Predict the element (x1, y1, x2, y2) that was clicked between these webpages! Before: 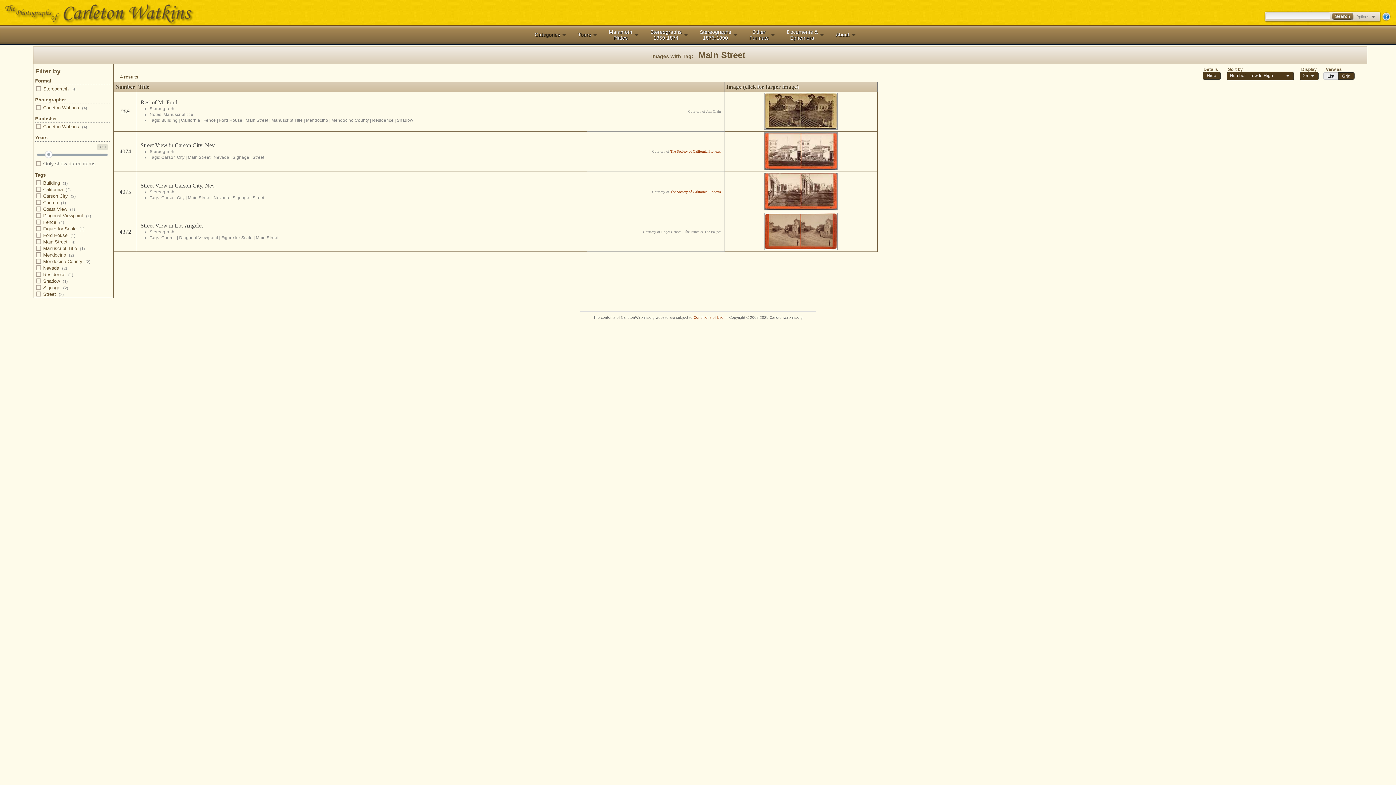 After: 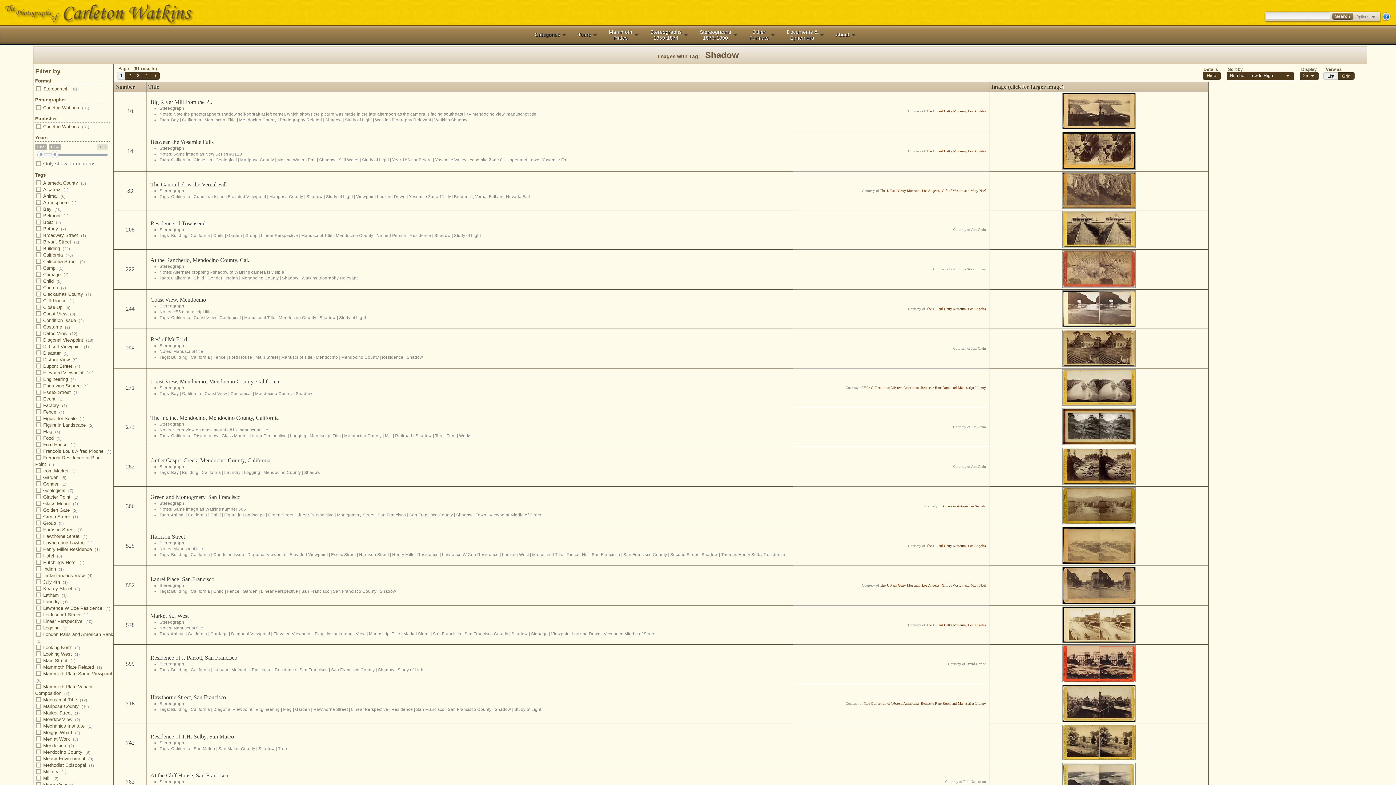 Action: bbox: (397, 117, 413, 122) label: Shadow